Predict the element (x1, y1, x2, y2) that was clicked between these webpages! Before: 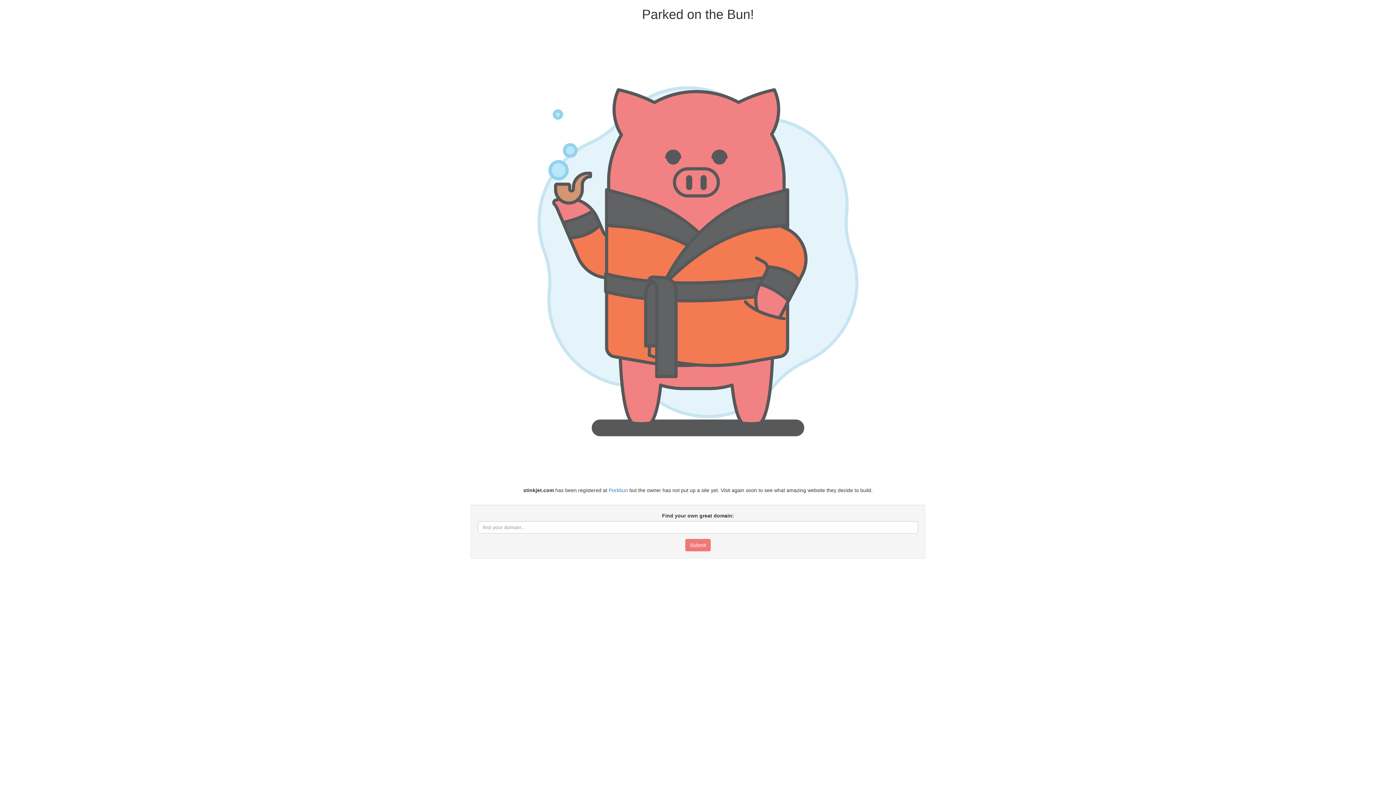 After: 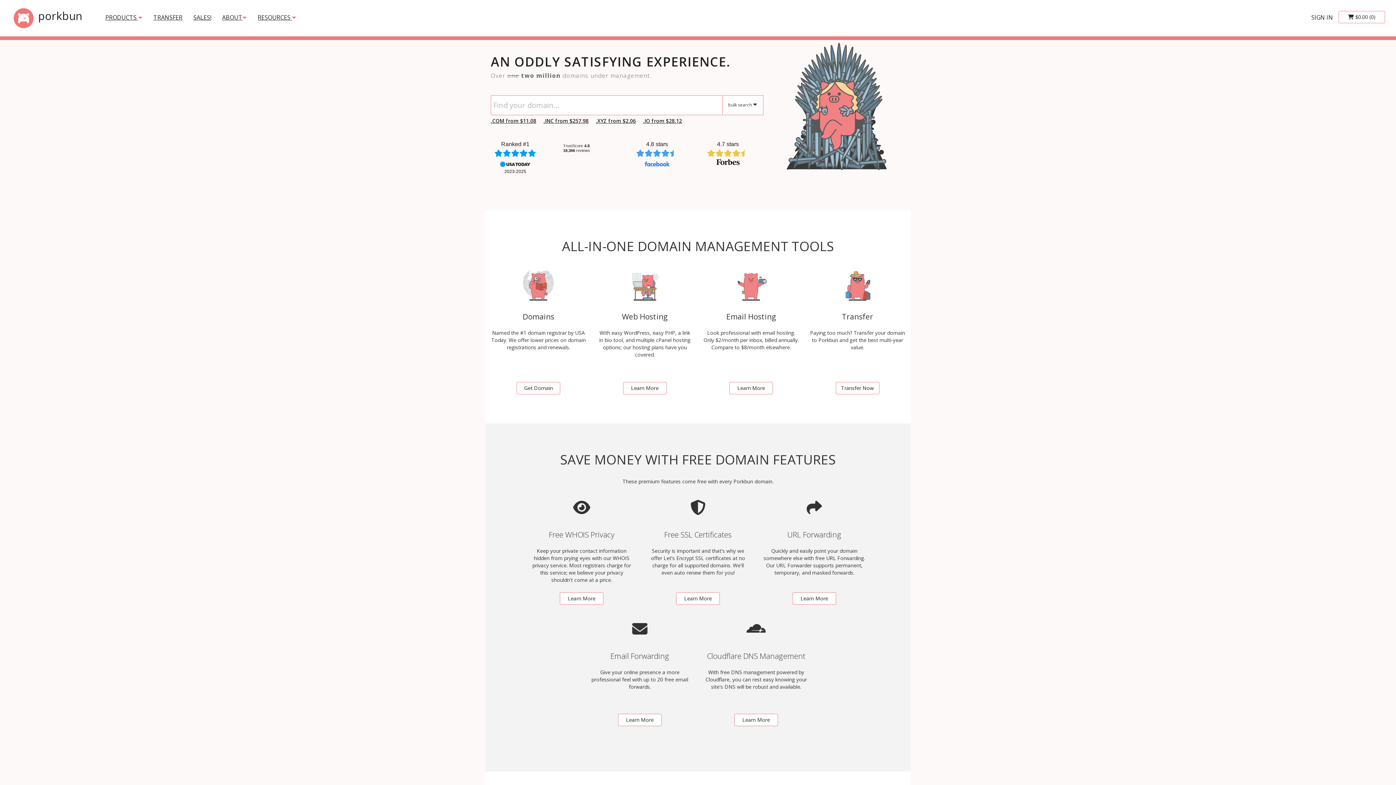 Action: bbox: (608, 487, 628, 493) label: Porkbun